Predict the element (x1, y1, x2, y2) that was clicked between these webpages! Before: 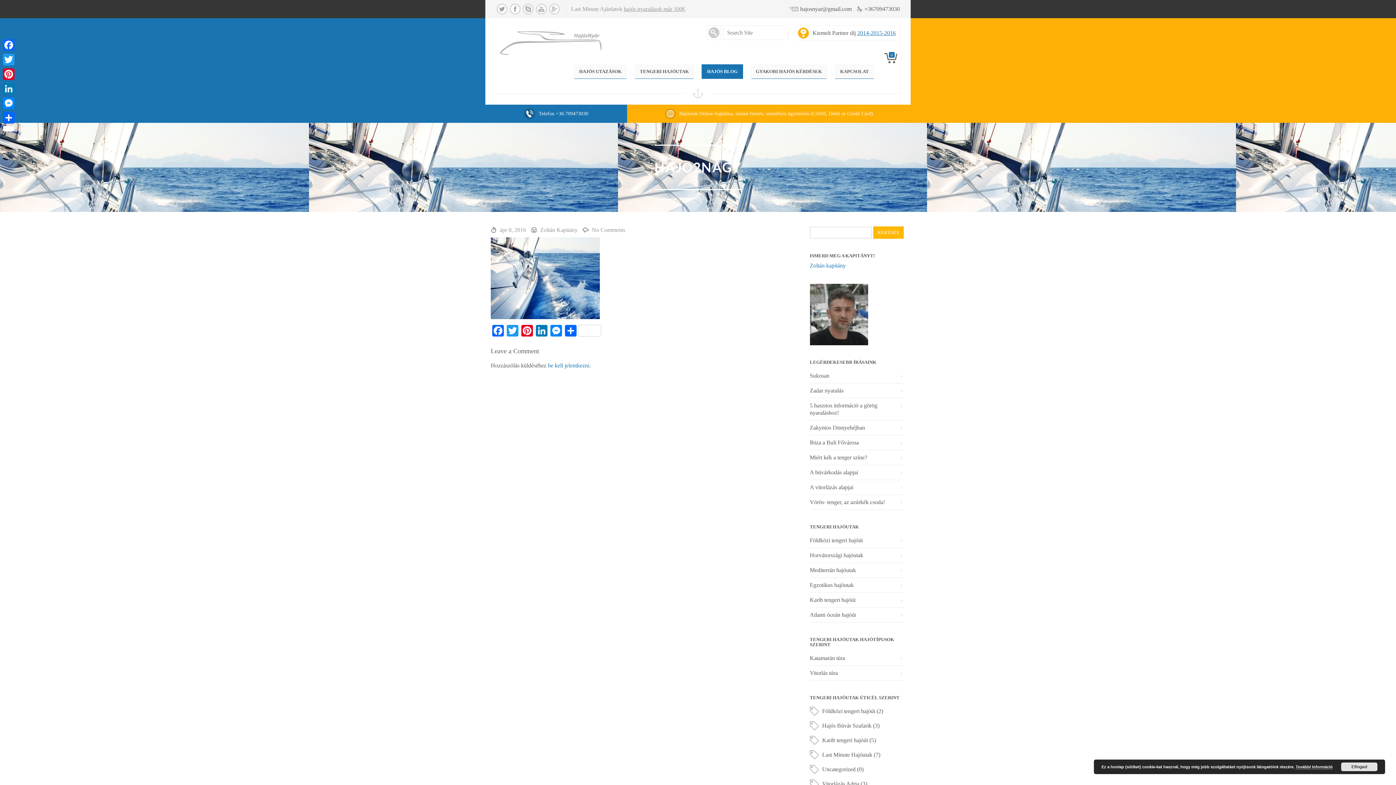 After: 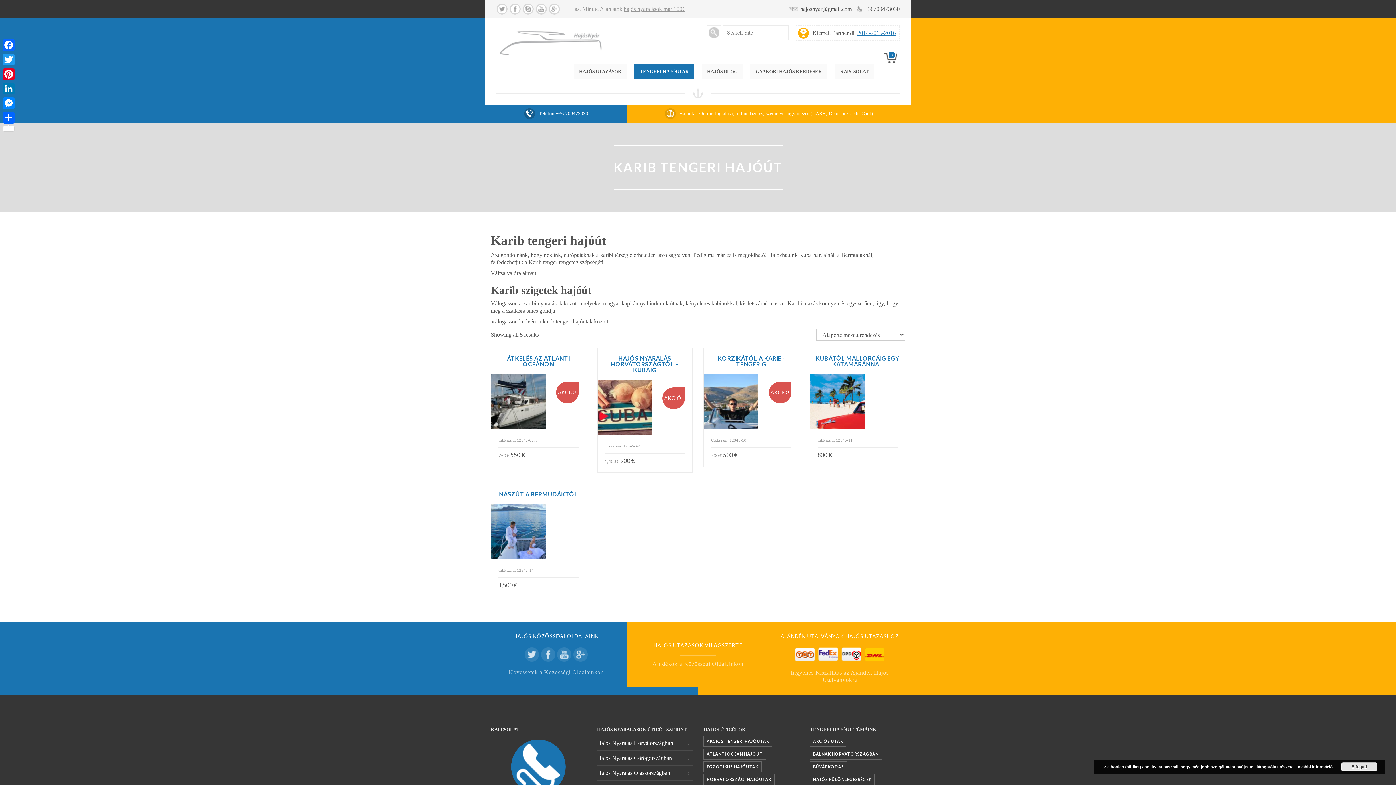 Action: label: Karib tengeri hajóút bbox: (810, 733, 868, 748)